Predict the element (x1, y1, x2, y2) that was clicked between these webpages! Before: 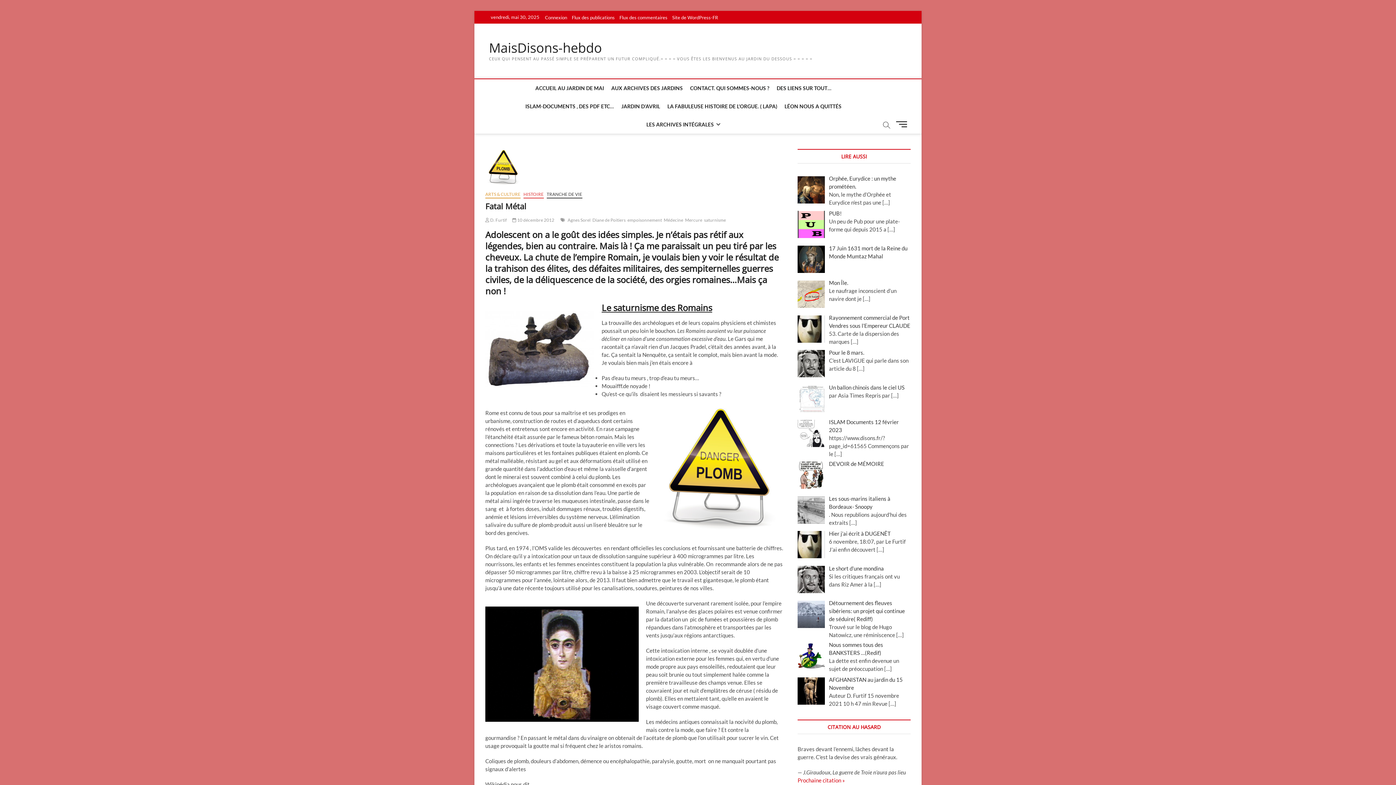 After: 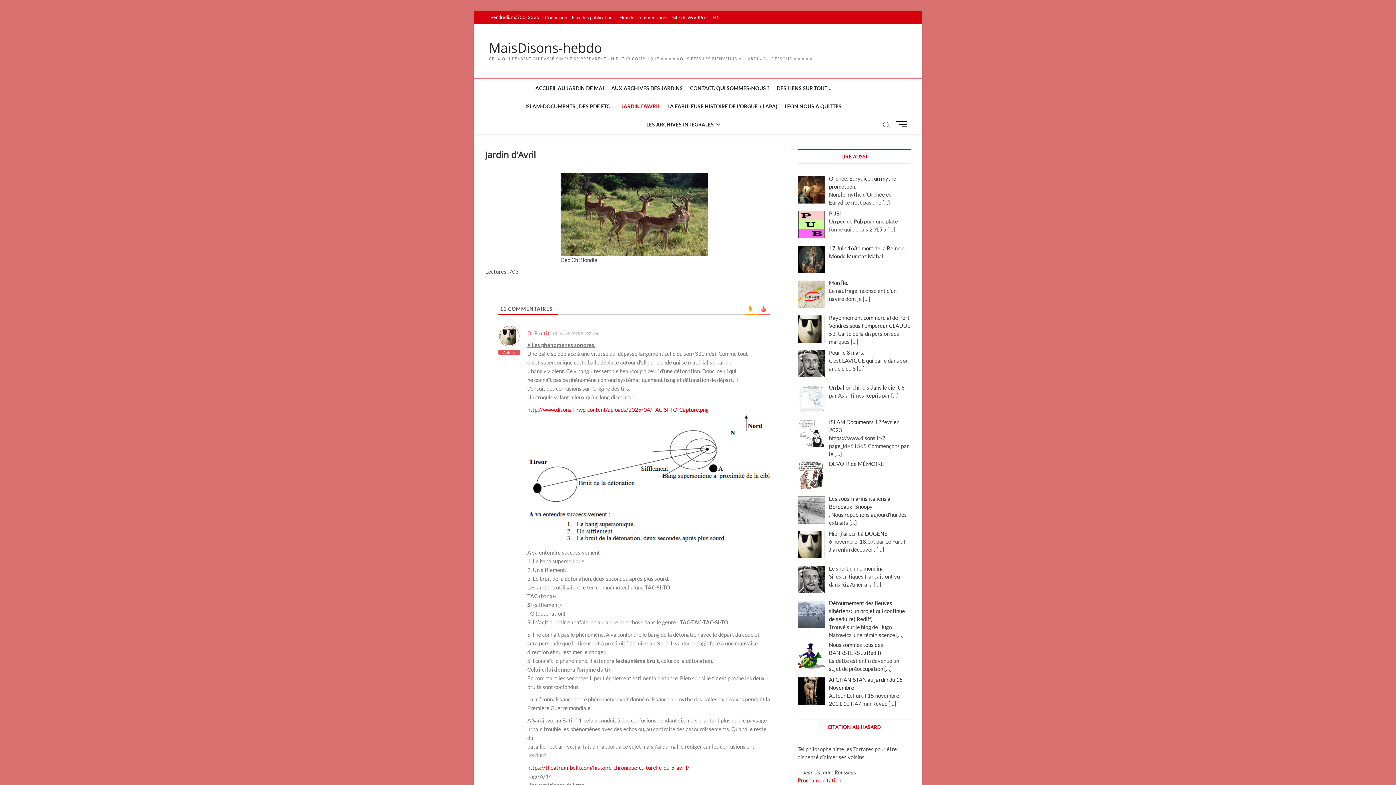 Action: label: JARDIN D’AVRIL bbox: (617, 97, 663, 115)